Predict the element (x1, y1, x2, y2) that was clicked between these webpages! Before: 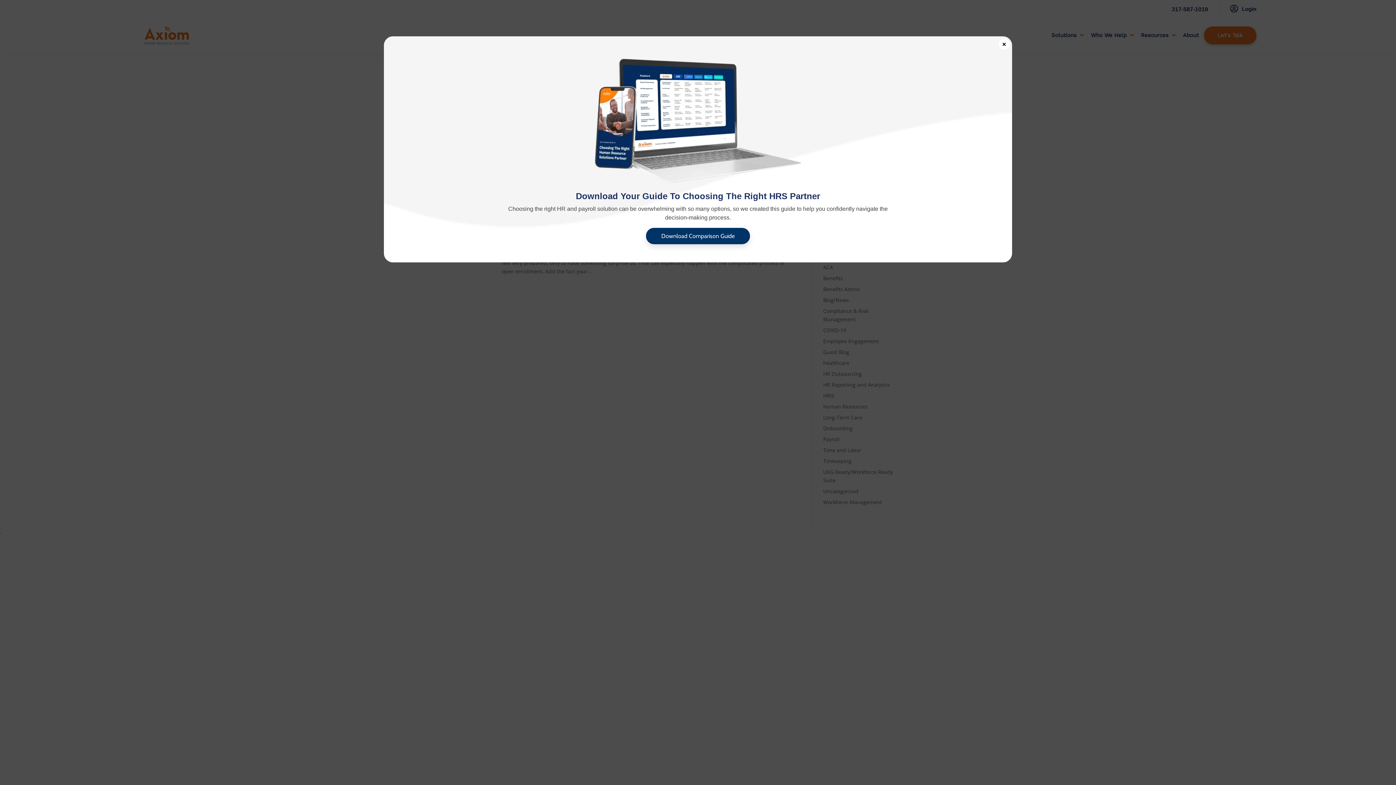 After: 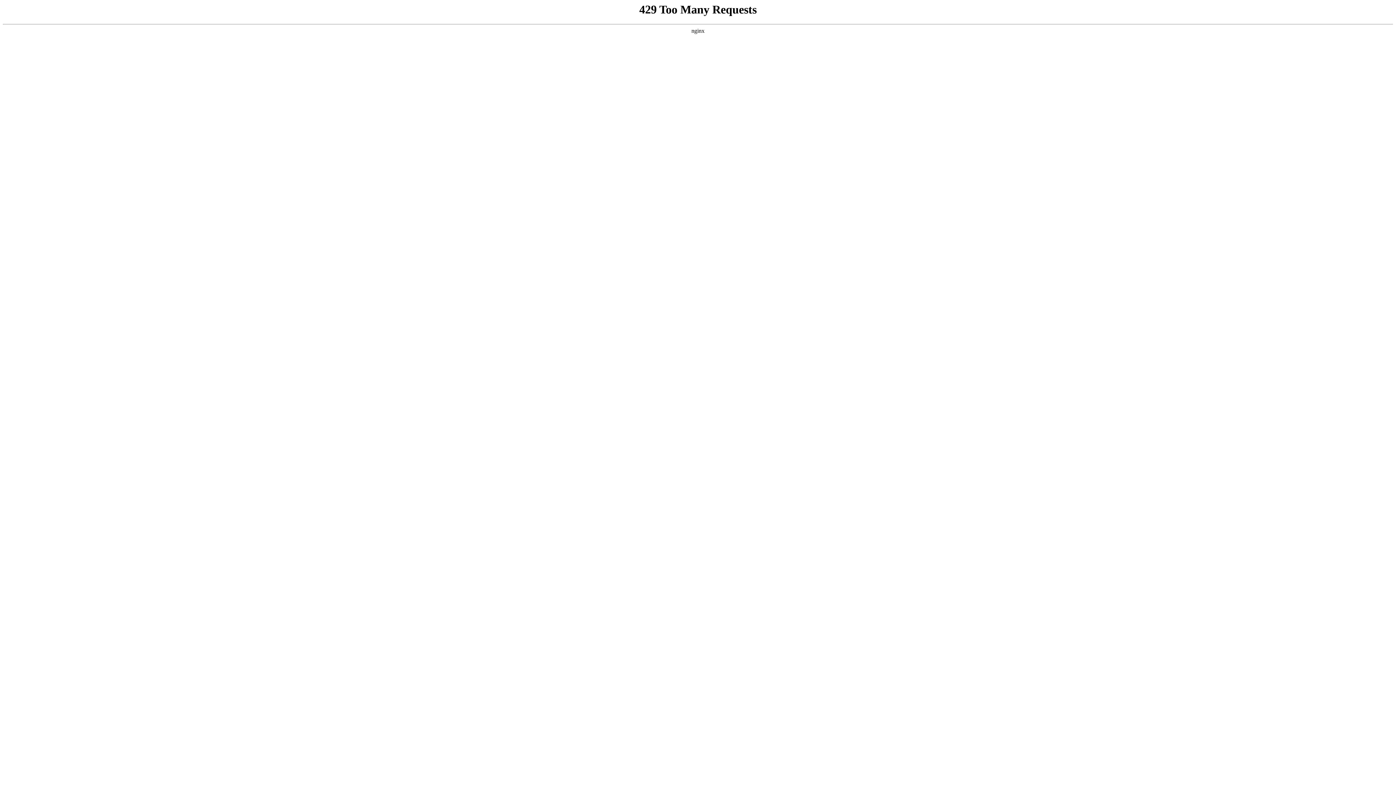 Action: bbox: (646, 228, 750, 244) label: Download Comparison Guide